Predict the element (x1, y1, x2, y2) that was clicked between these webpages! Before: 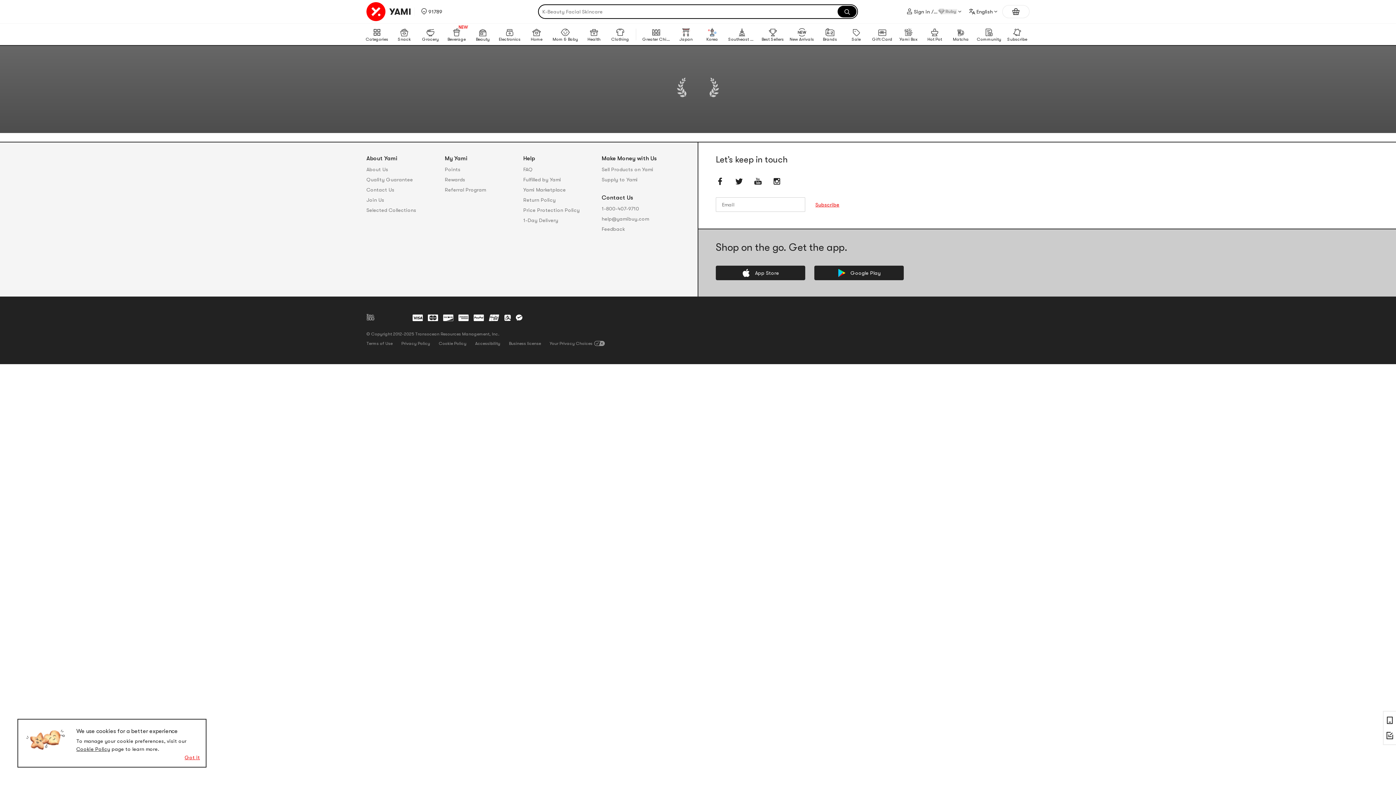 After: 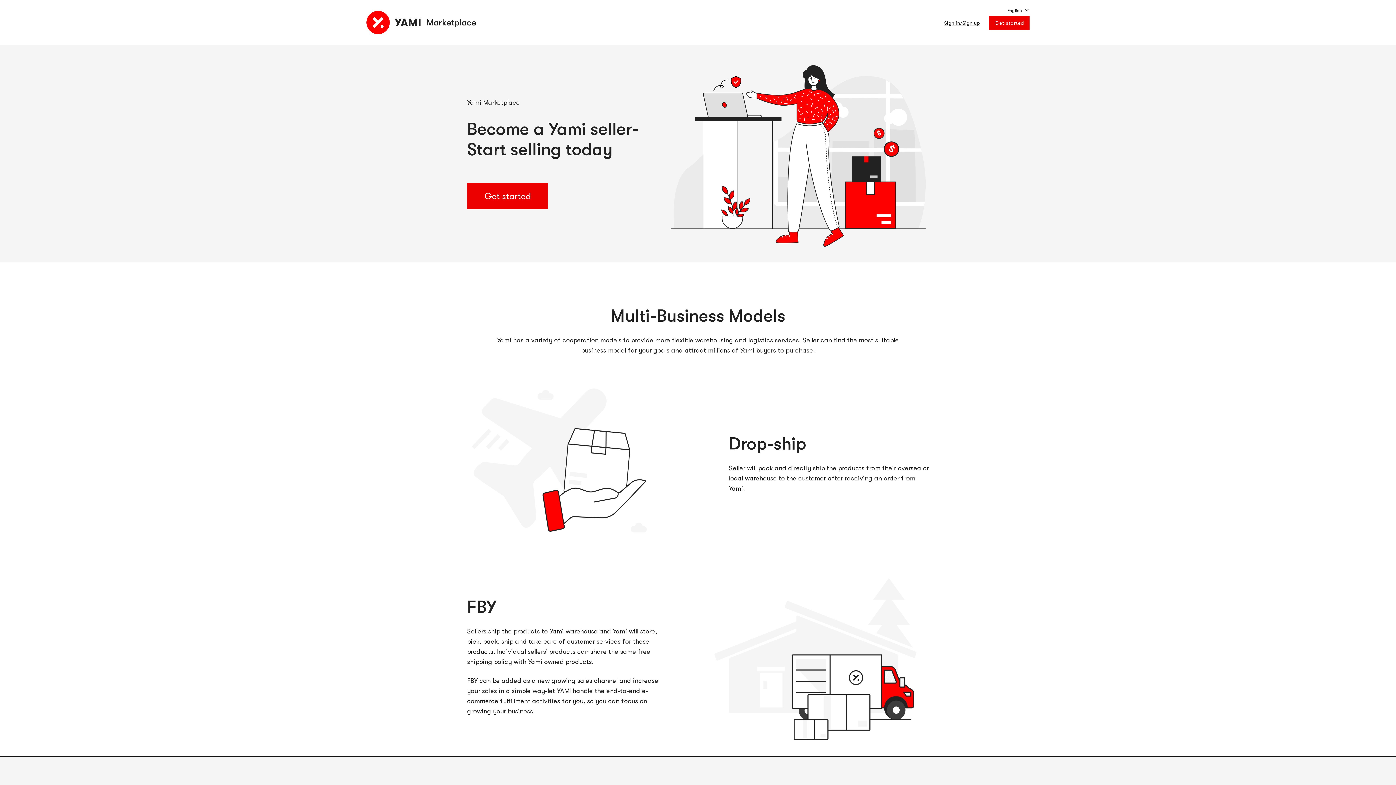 Action: label: Sell Products on Yami bbox: (601, 165, 680, 173)